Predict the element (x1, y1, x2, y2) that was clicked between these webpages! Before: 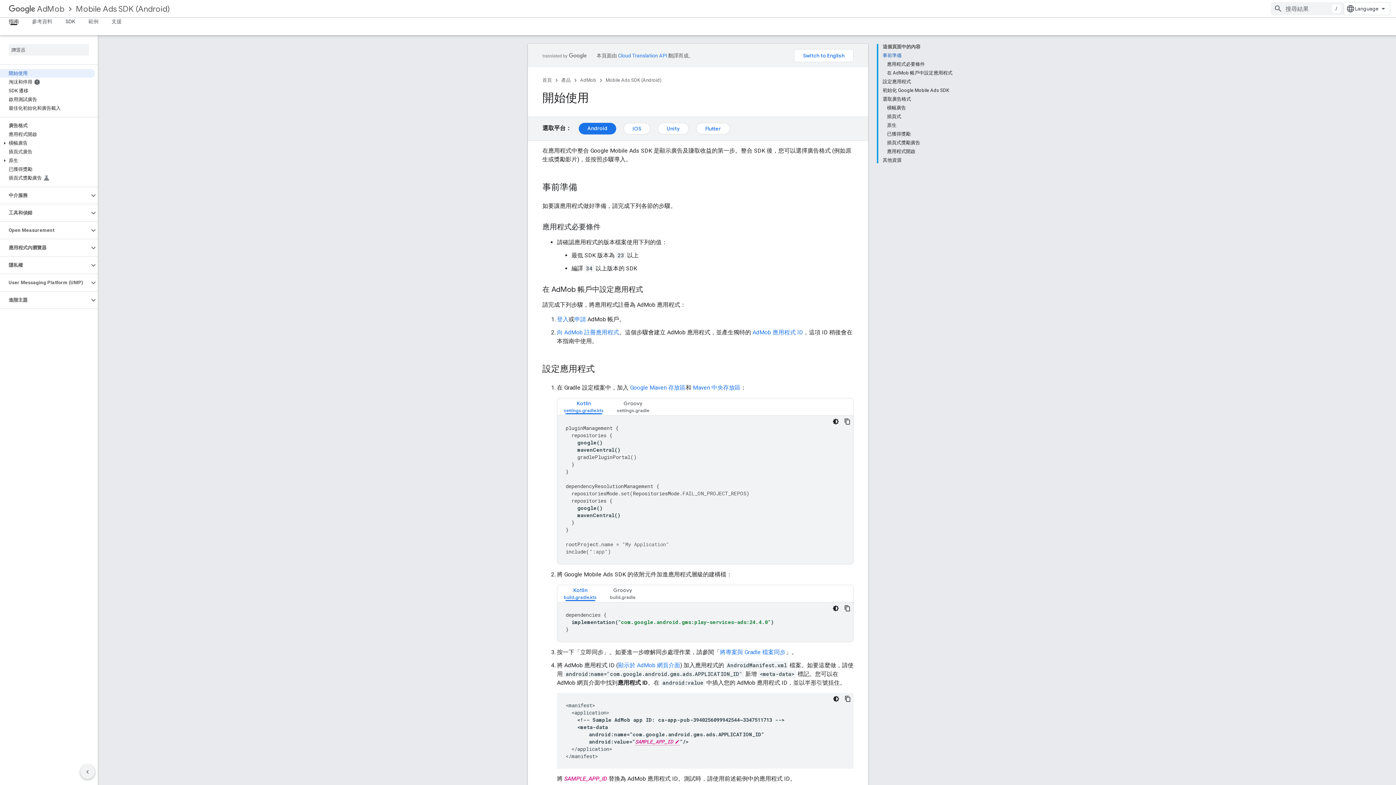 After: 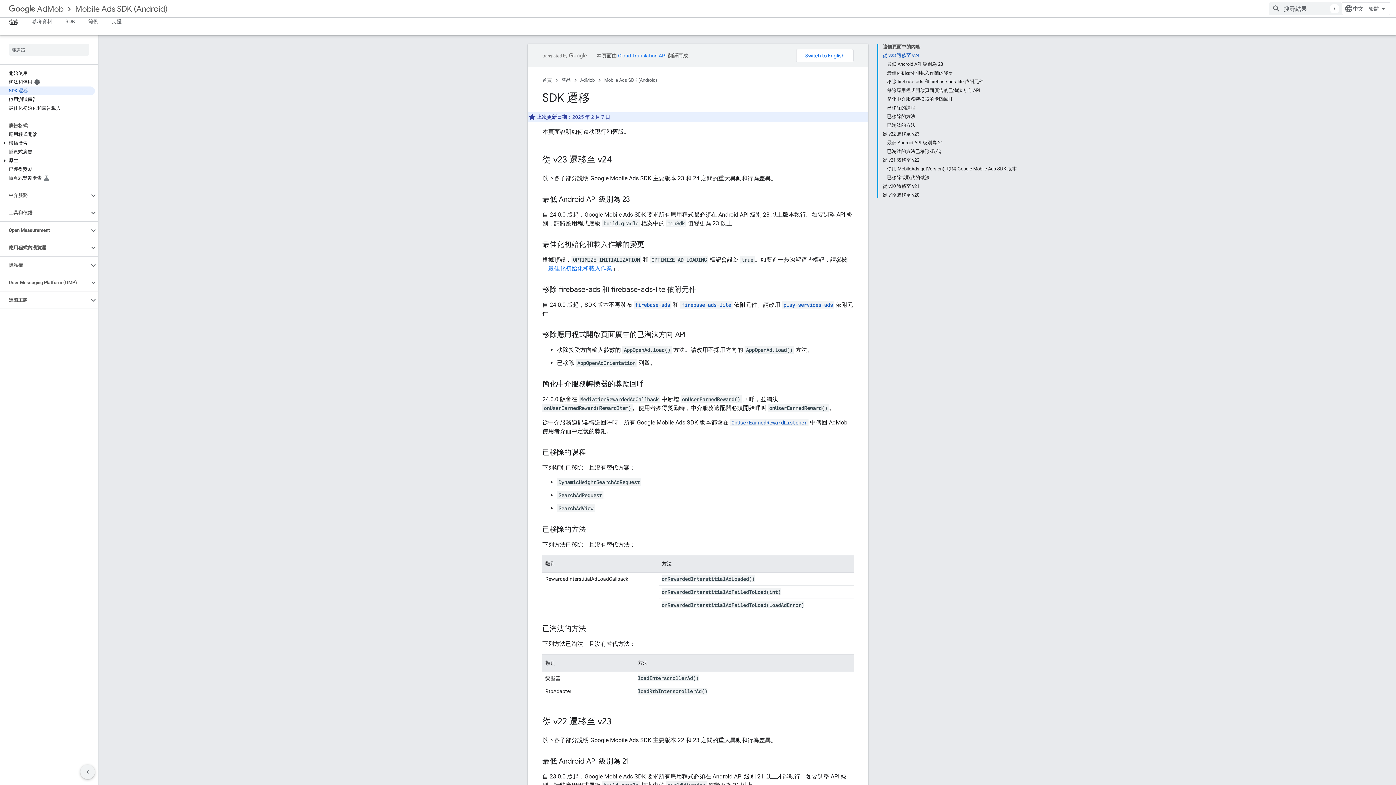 Action: bbox: (0, 86, 94, 95) label: SDK 遷移